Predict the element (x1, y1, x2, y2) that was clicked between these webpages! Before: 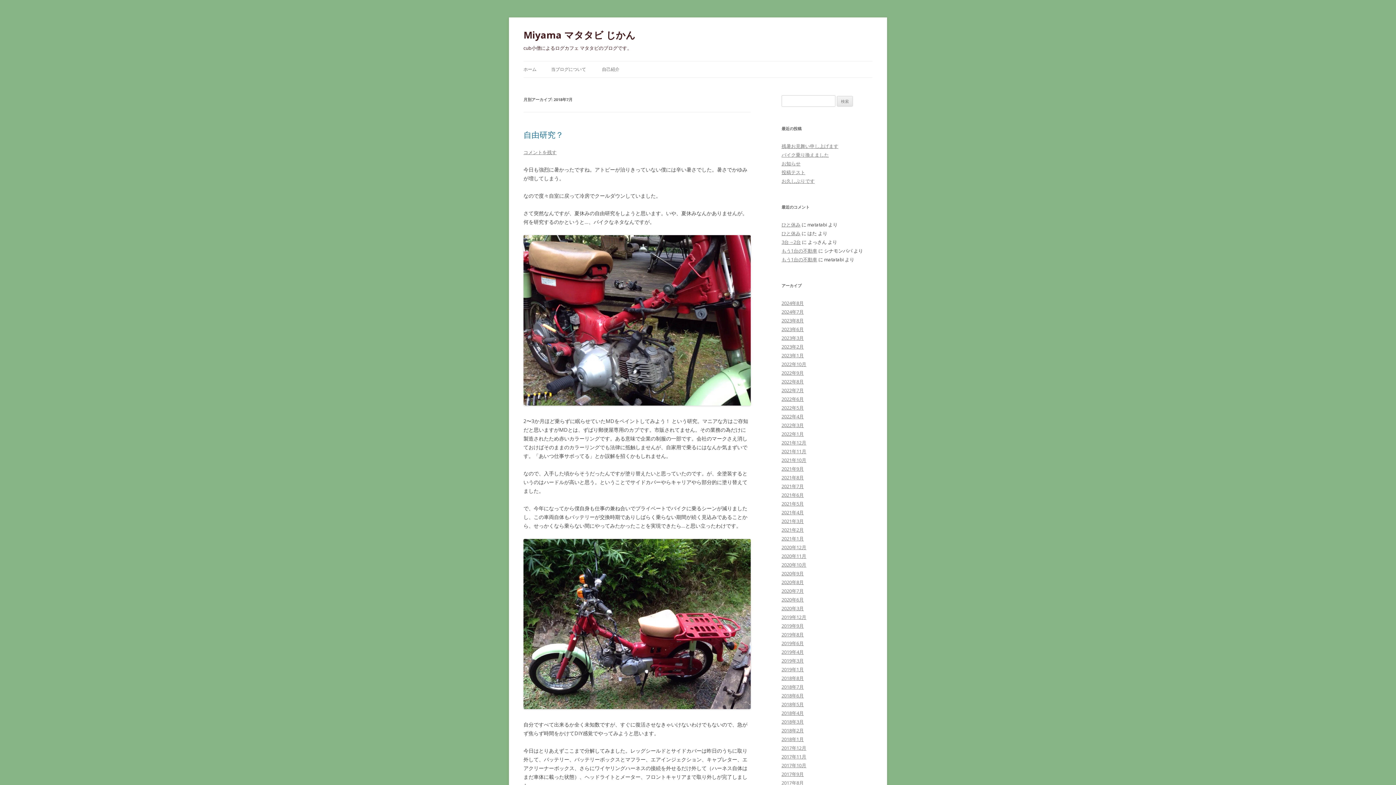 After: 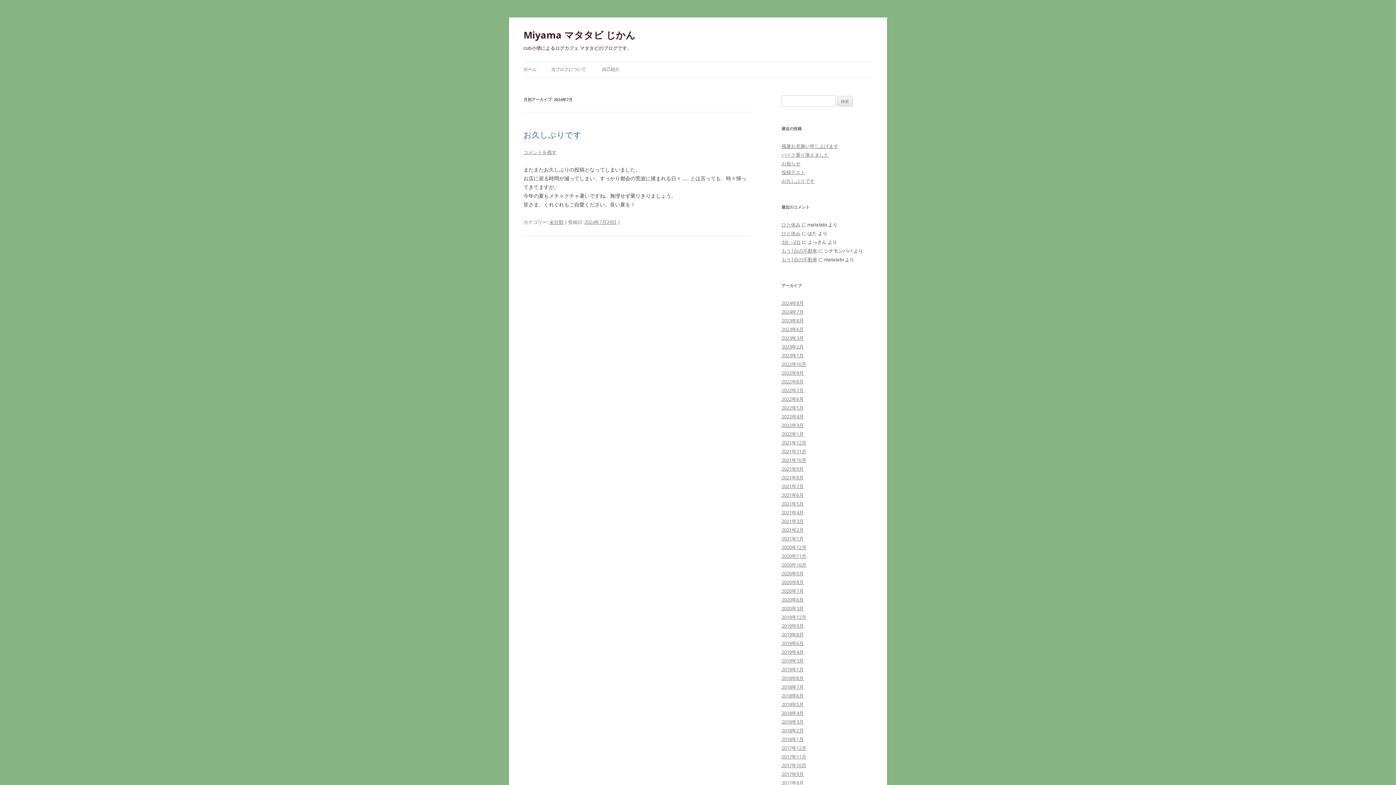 Action: label: 2024年7月 bbox: (781, 308, 804, 315)